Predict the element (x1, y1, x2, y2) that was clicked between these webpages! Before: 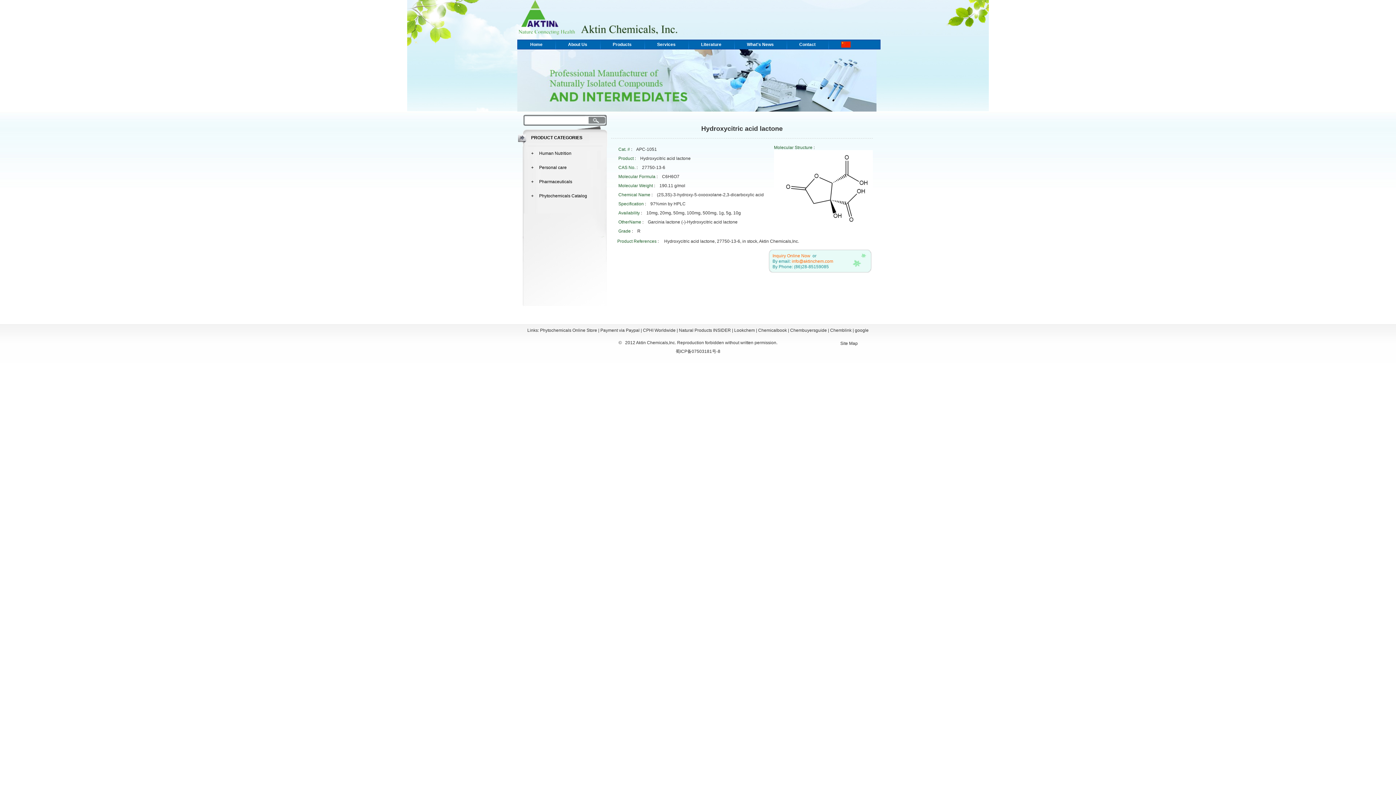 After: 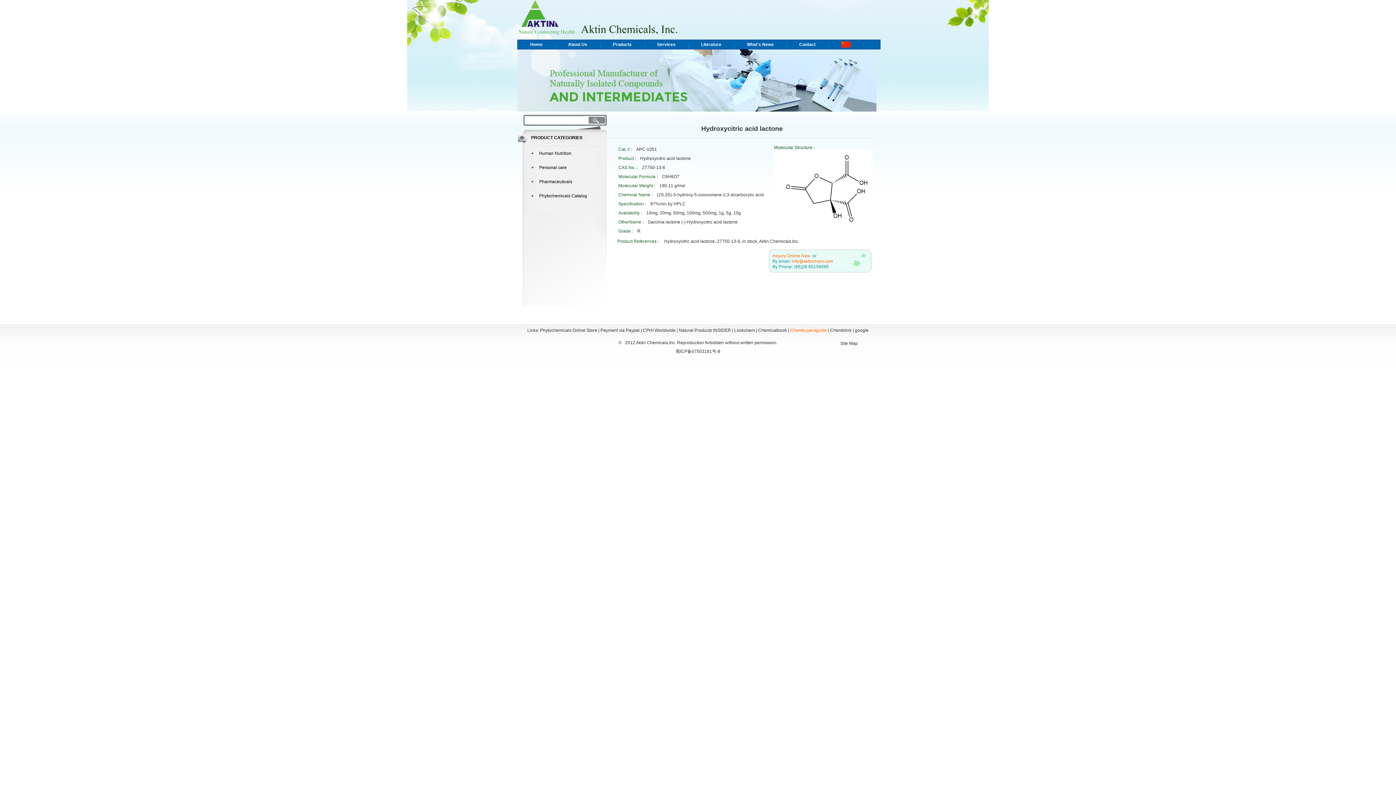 Action: label: Chembuyersguide bbox: (790, 328, 827, 333)